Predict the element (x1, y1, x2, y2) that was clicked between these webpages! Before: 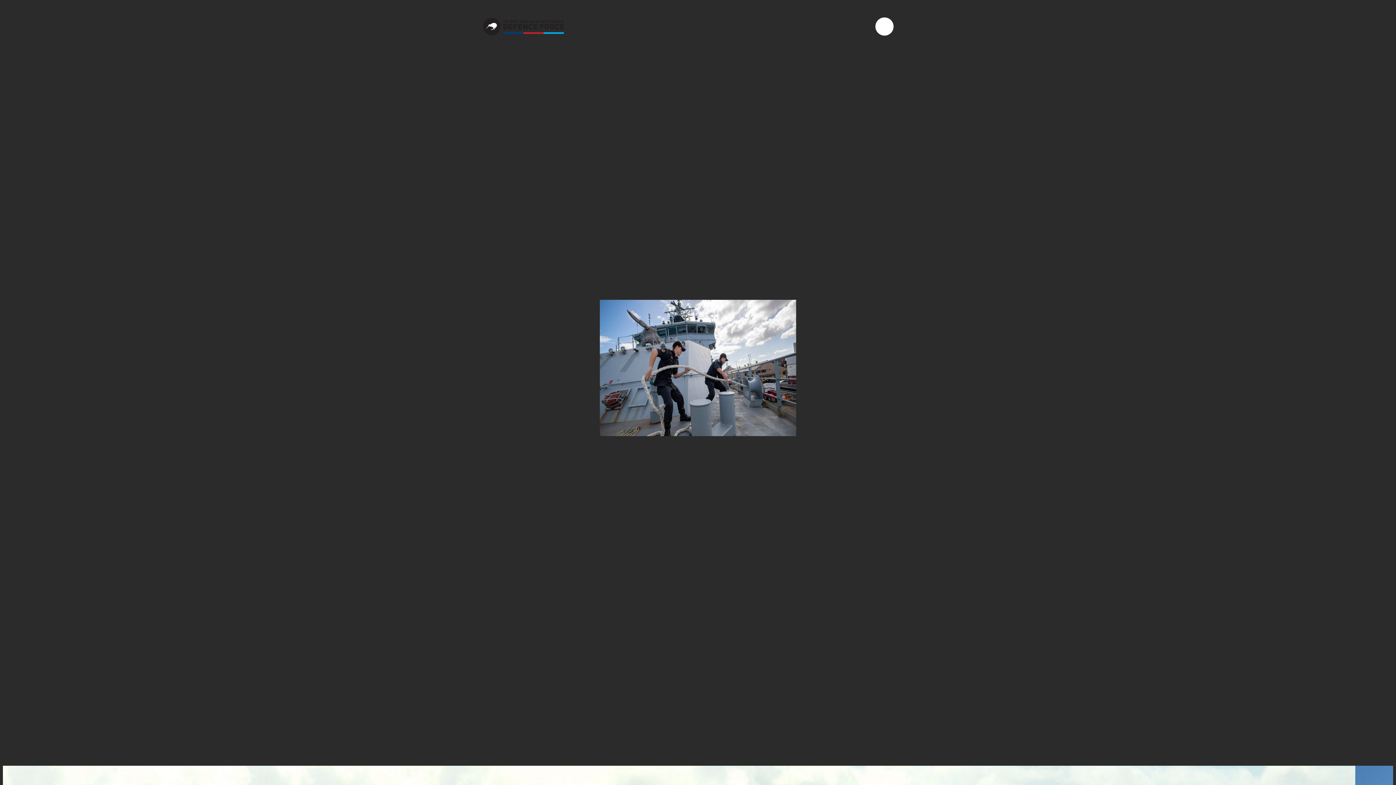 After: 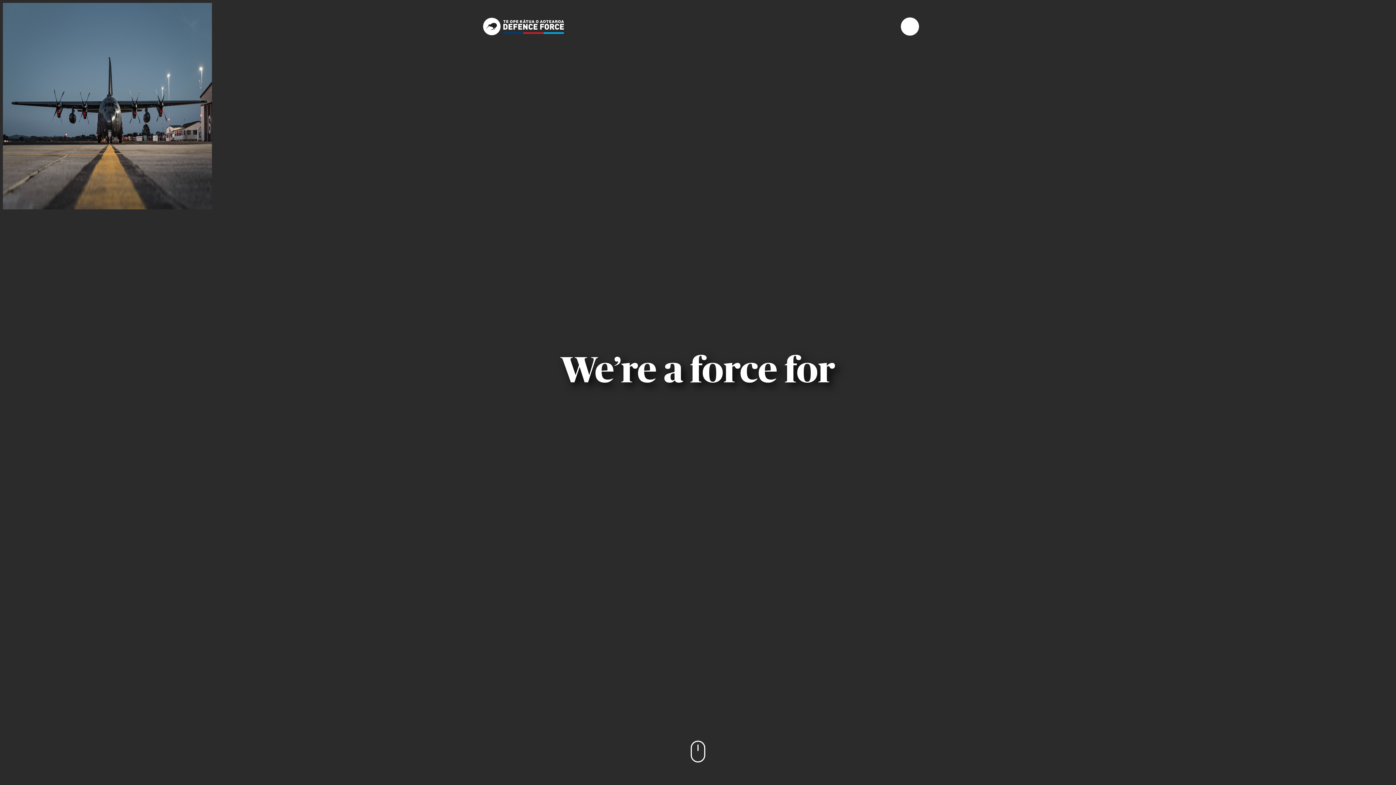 Action: bbox: (482, 17, 564, 35)